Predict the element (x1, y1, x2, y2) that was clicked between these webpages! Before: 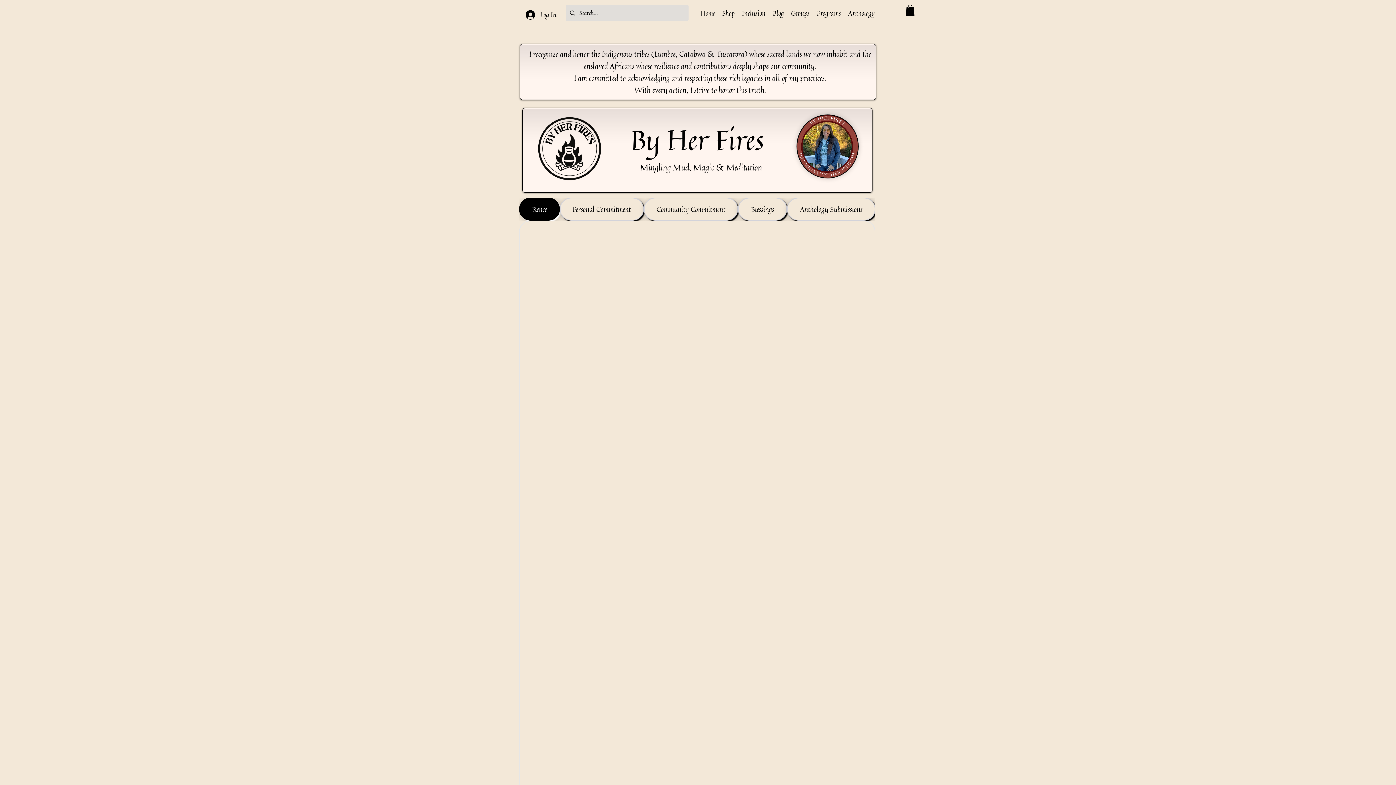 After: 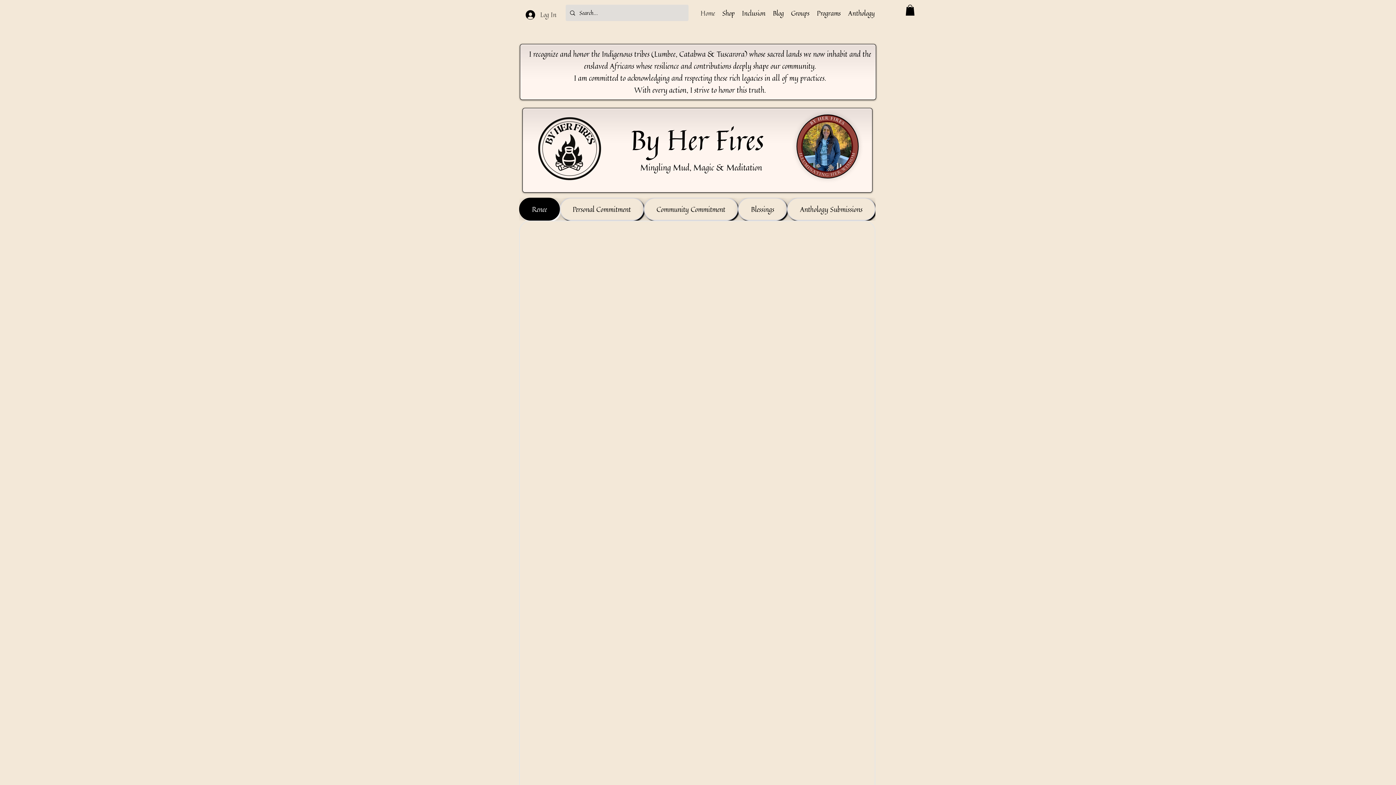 Action: bbox: (520, 6, 561, 22) label: Log In